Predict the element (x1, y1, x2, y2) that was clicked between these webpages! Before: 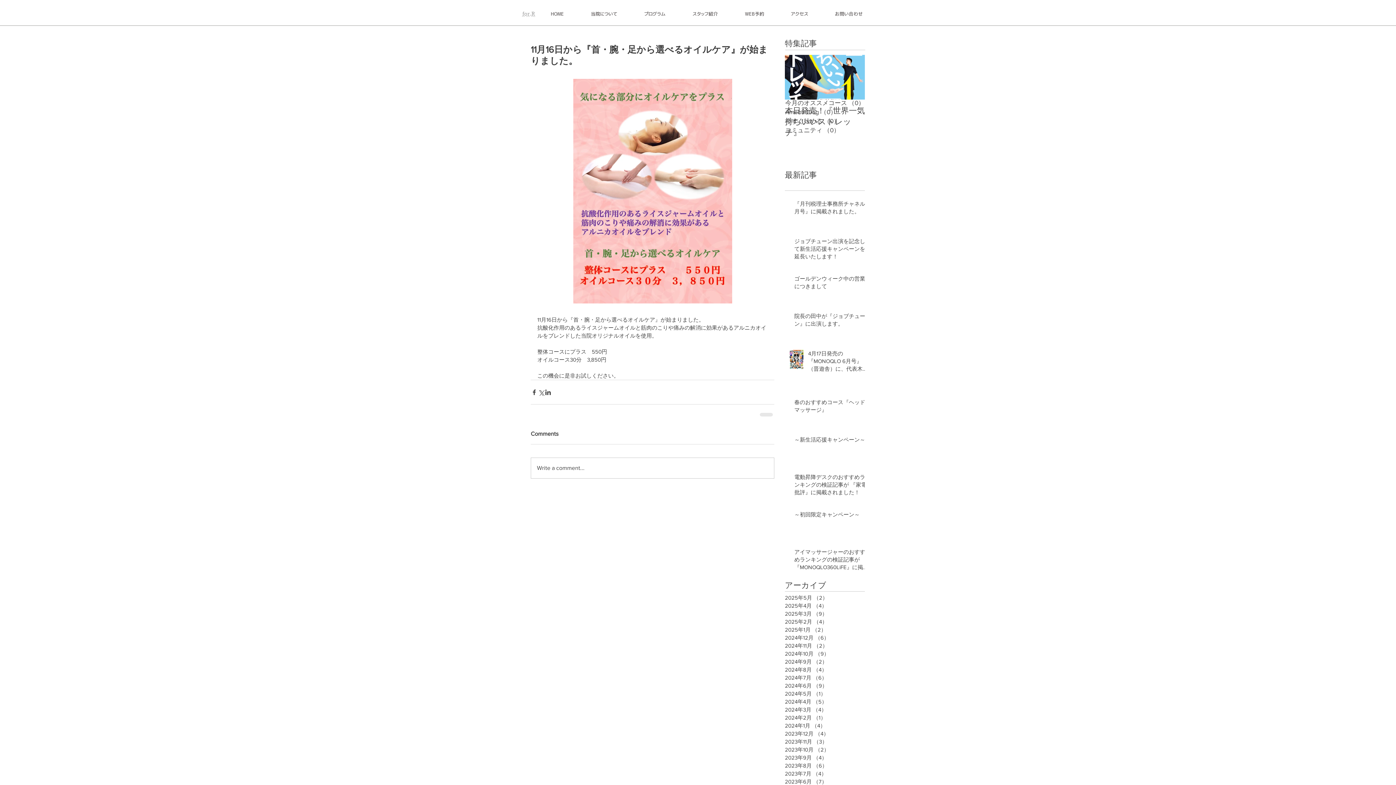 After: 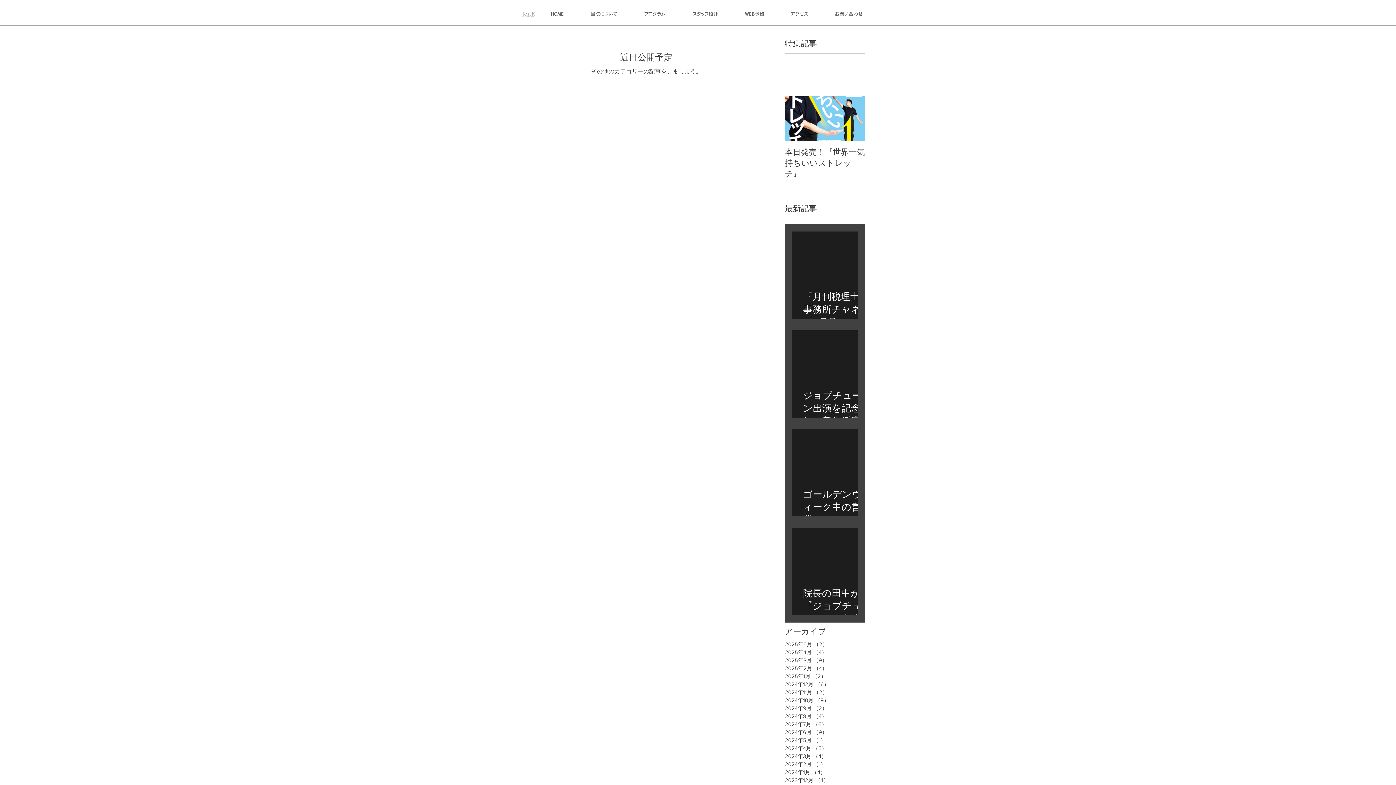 Action: bbox: (785, 107, 865, 116) label: Ameba Blog （0）
0件の記事